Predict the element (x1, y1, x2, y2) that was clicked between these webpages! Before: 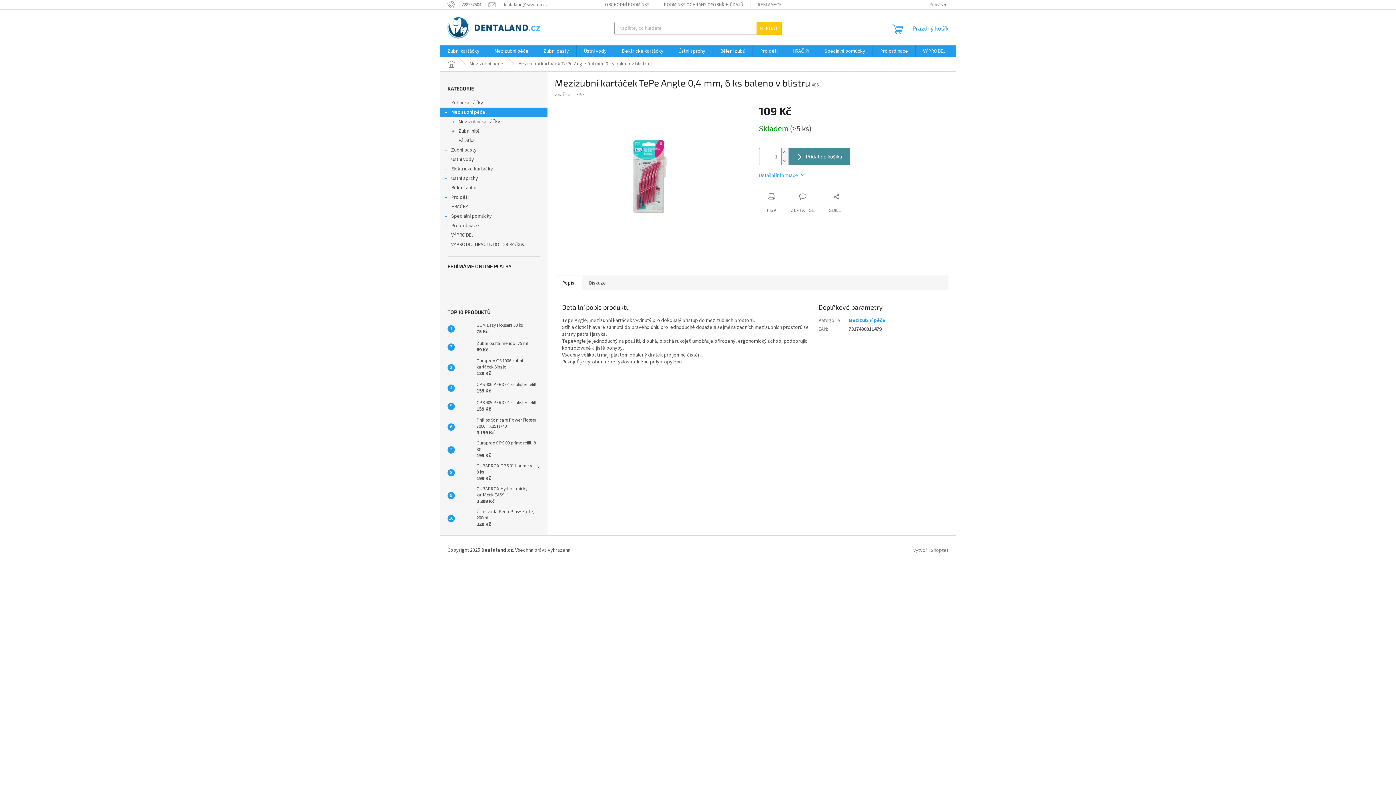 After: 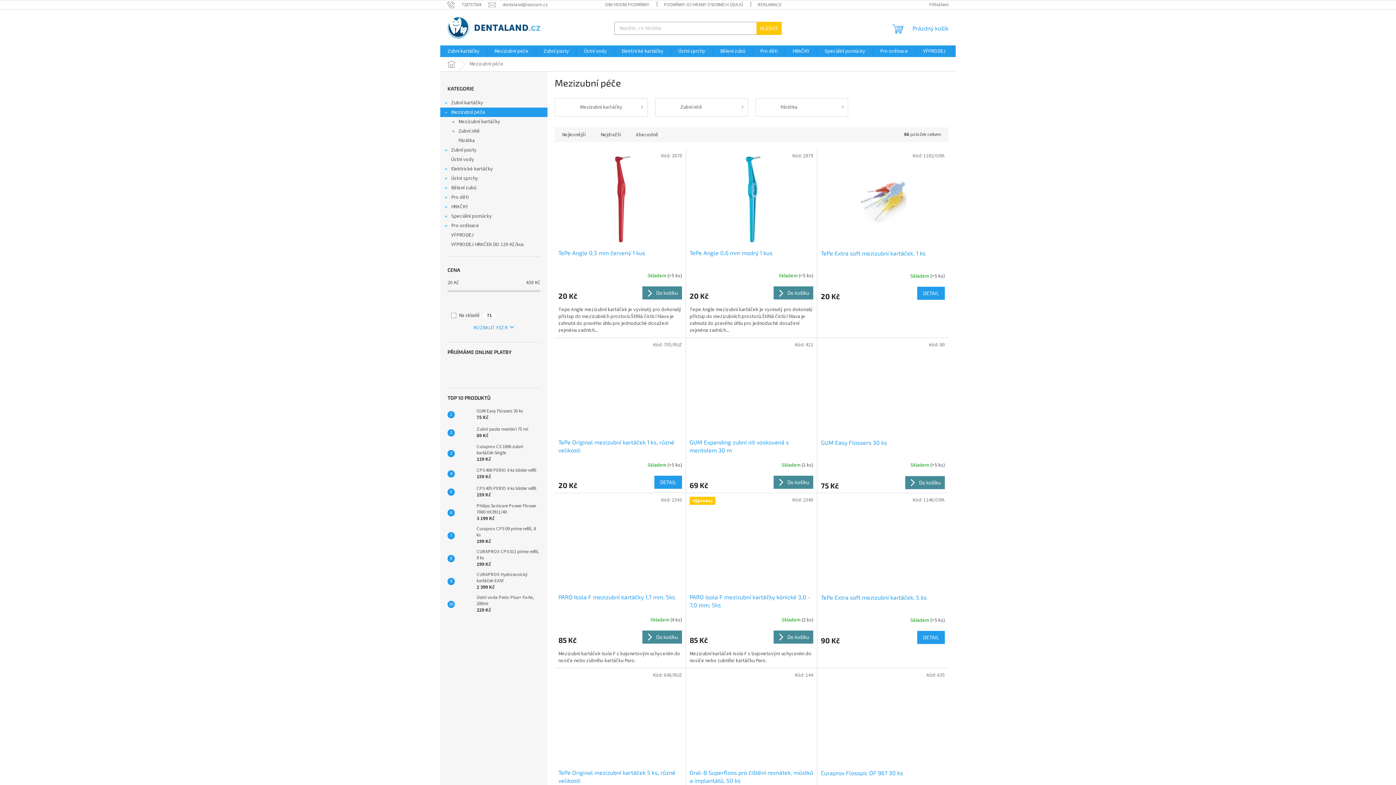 Action: label: Mezizubní péče bbox: (487, 45, 536, 57)